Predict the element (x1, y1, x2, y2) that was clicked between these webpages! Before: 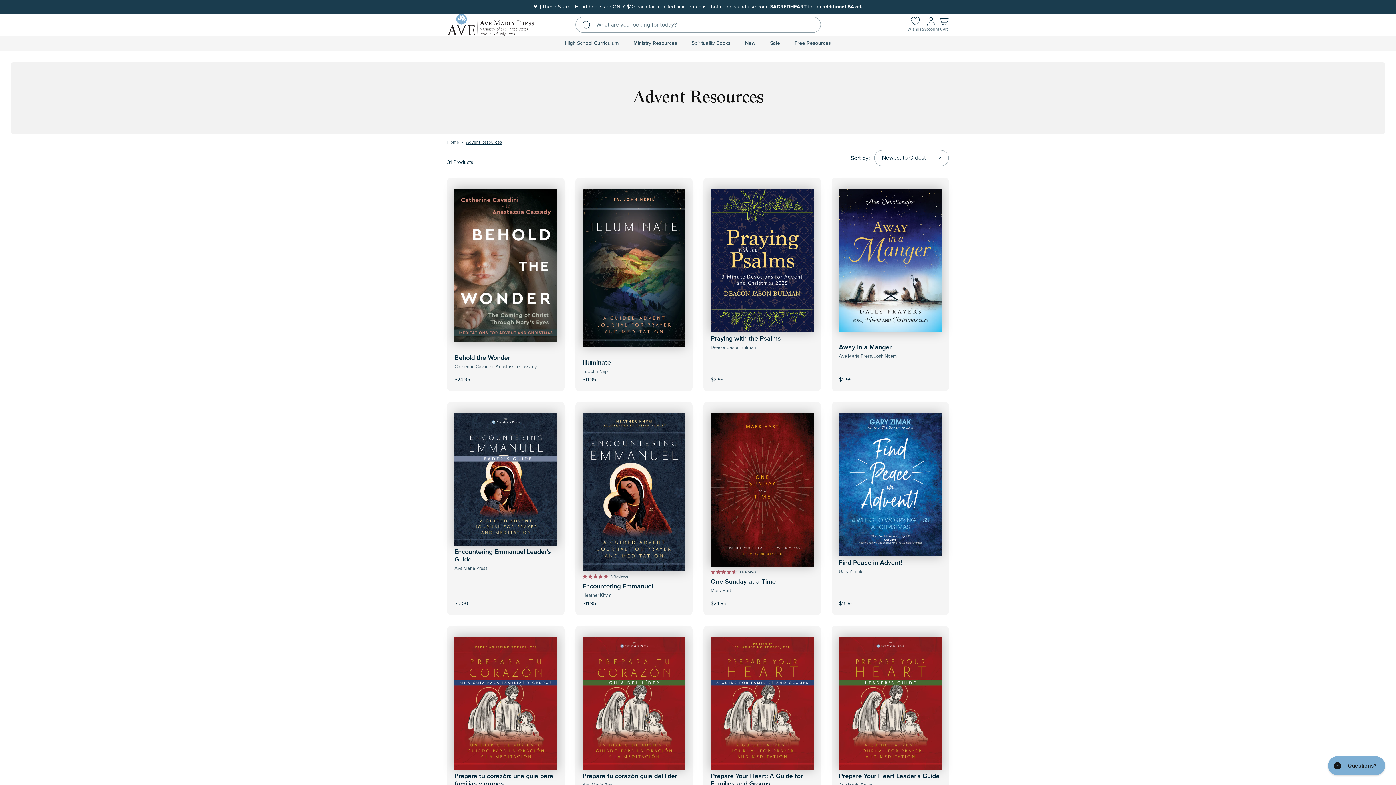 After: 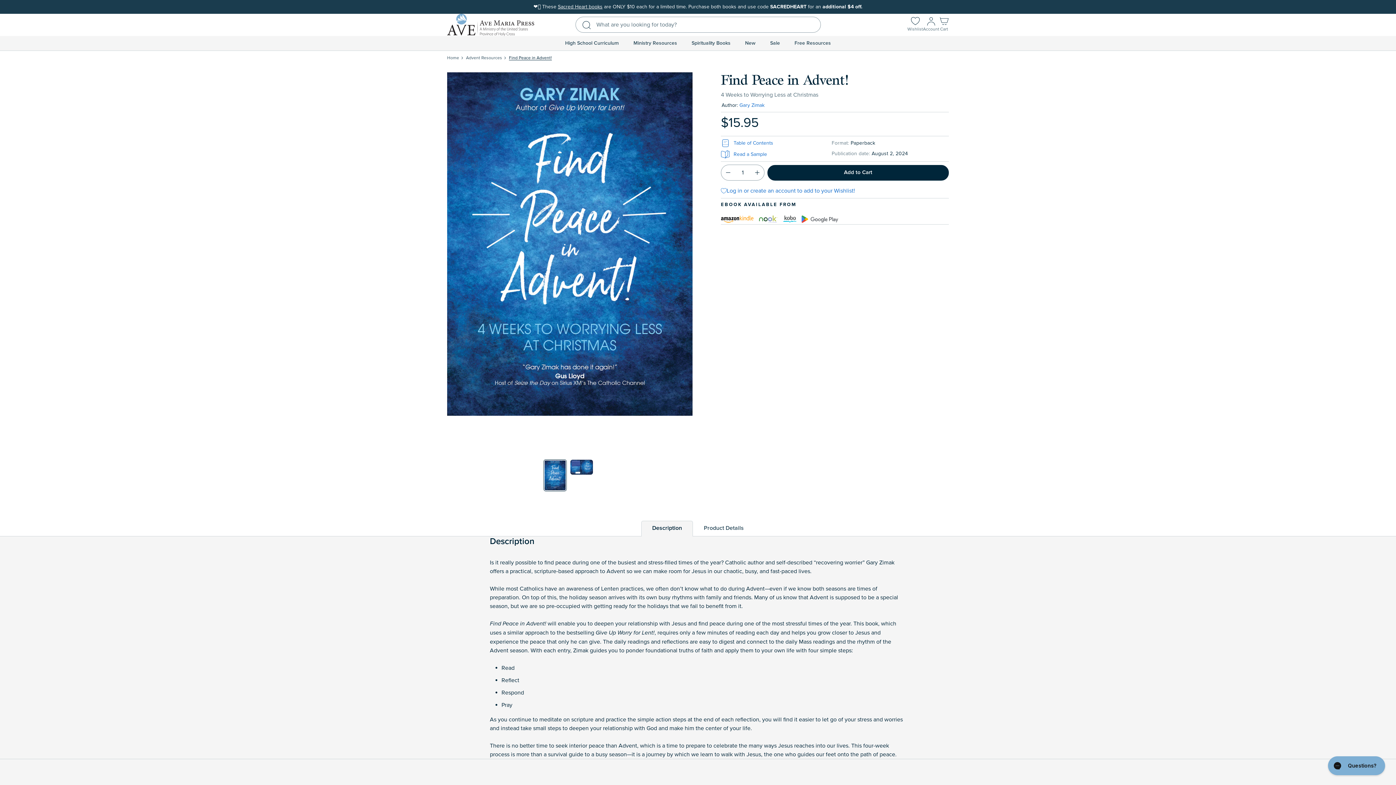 Action: label: Find Peace in Advent! bbox: (839, 559, 902, 567)